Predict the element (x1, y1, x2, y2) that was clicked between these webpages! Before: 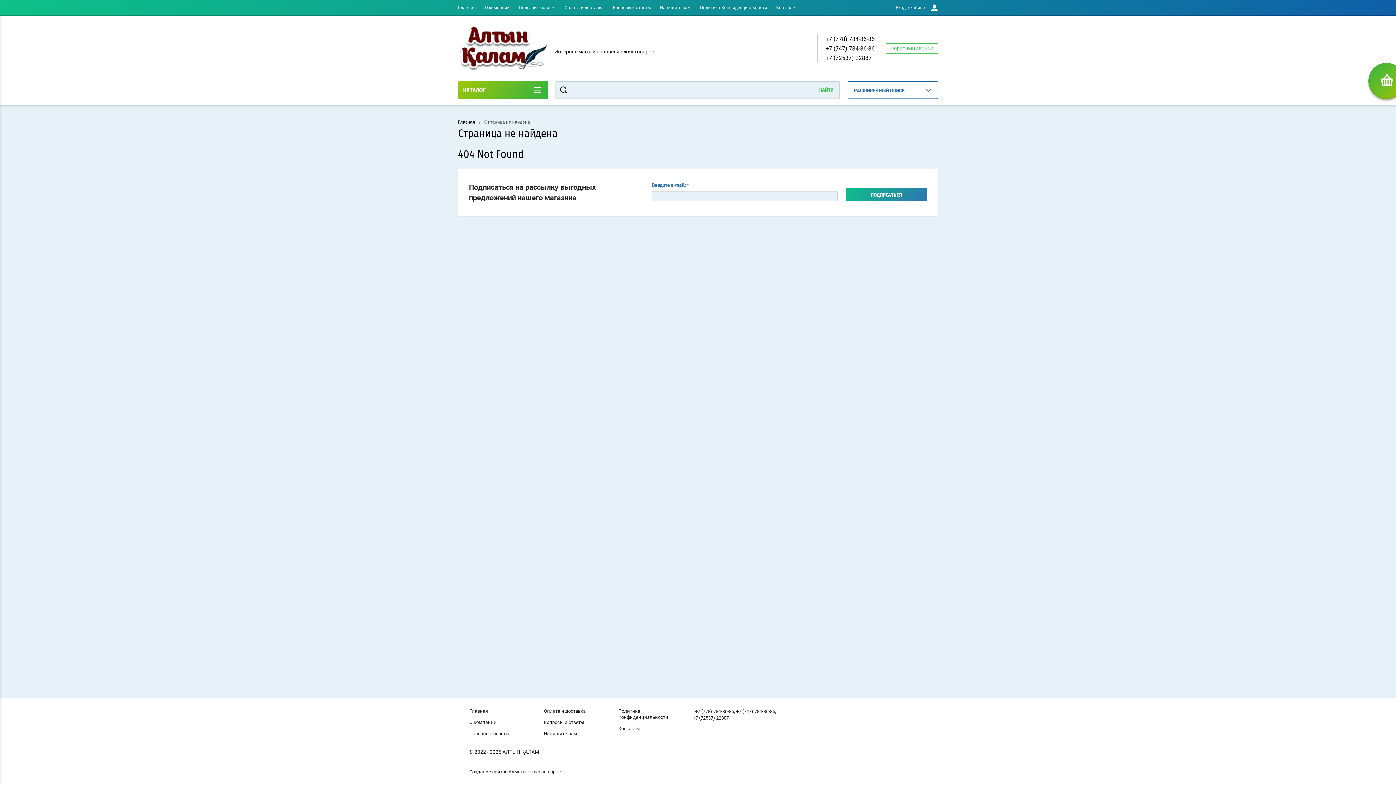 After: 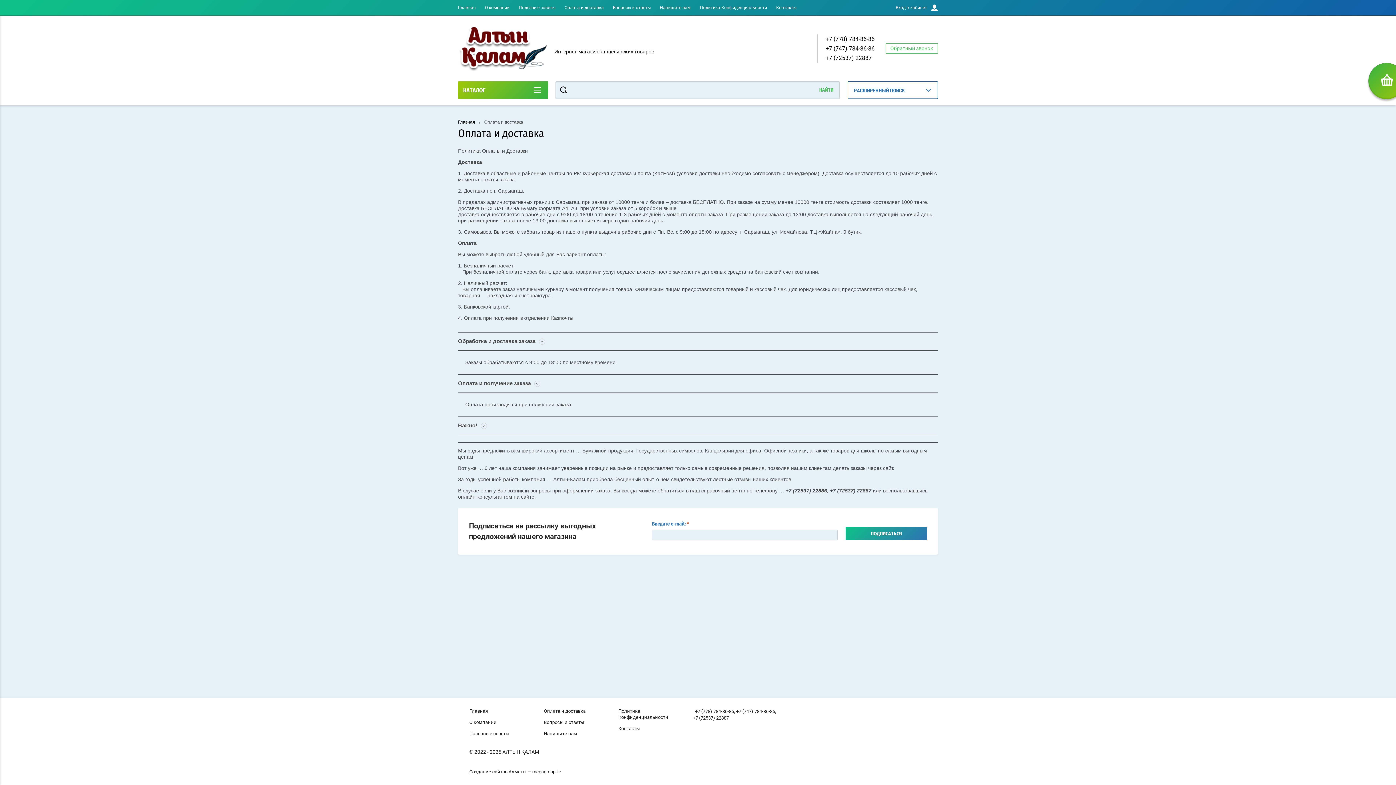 Action: bbox: (544, 708, 585, 714) label: Оплата и доставка